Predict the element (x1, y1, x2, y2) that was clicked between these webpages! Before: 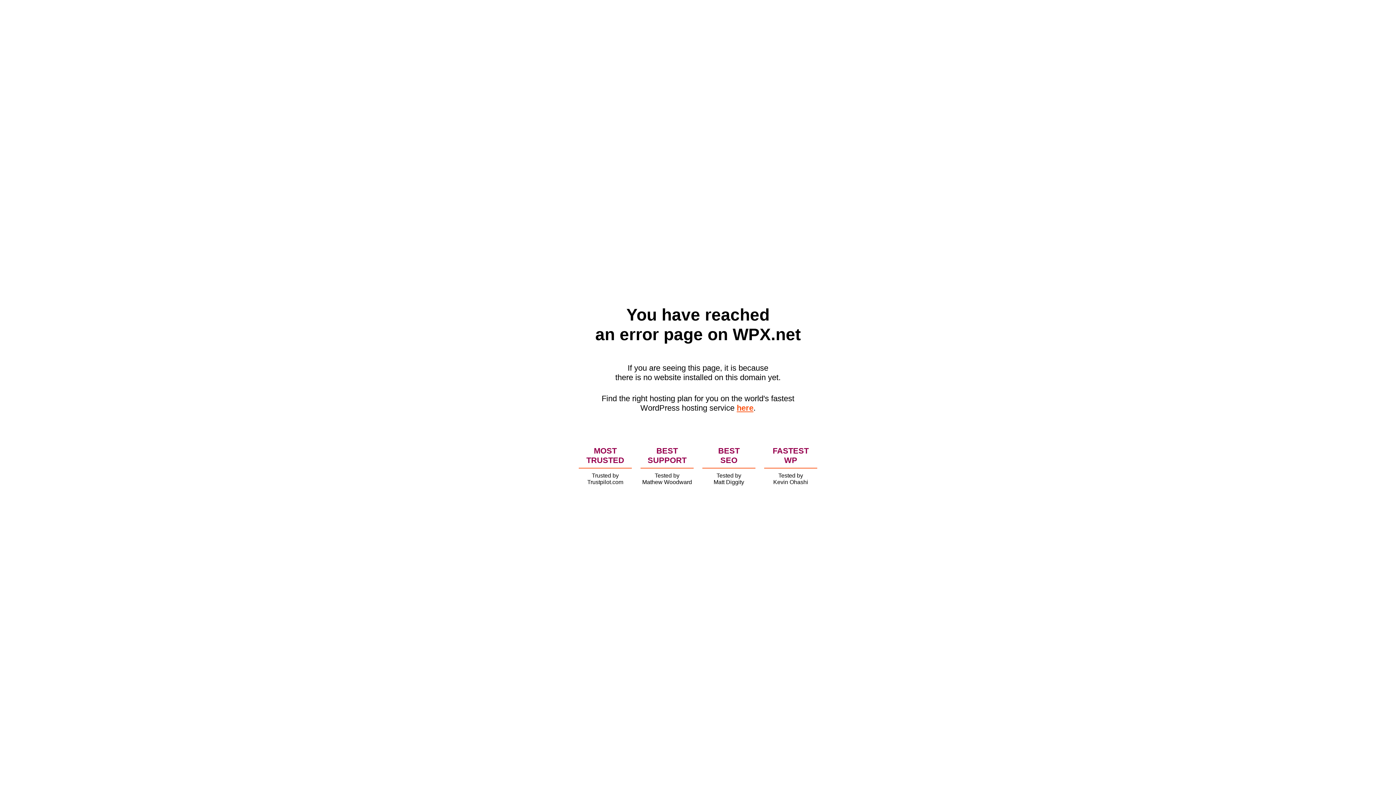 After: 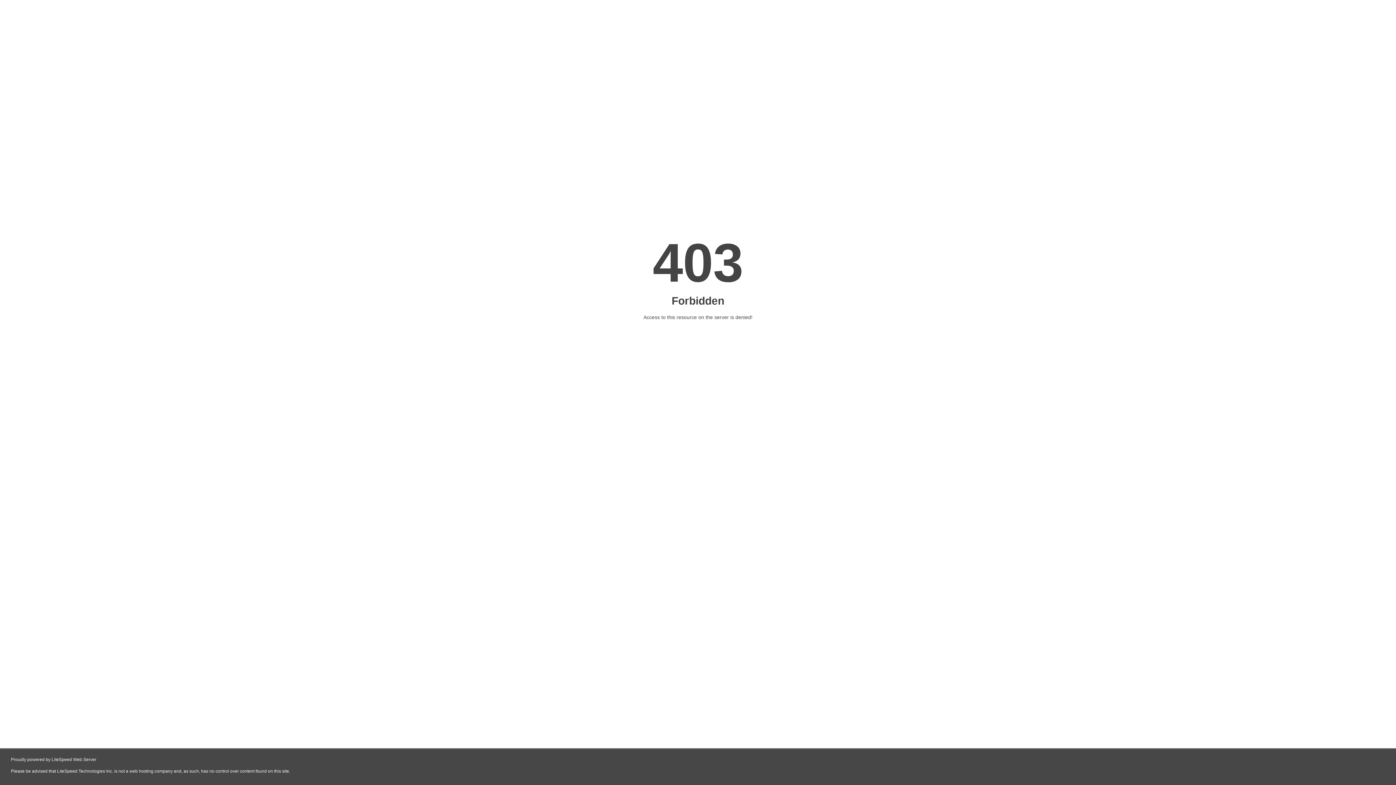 Action: bbox: (736, 403, 753, 412) label: here